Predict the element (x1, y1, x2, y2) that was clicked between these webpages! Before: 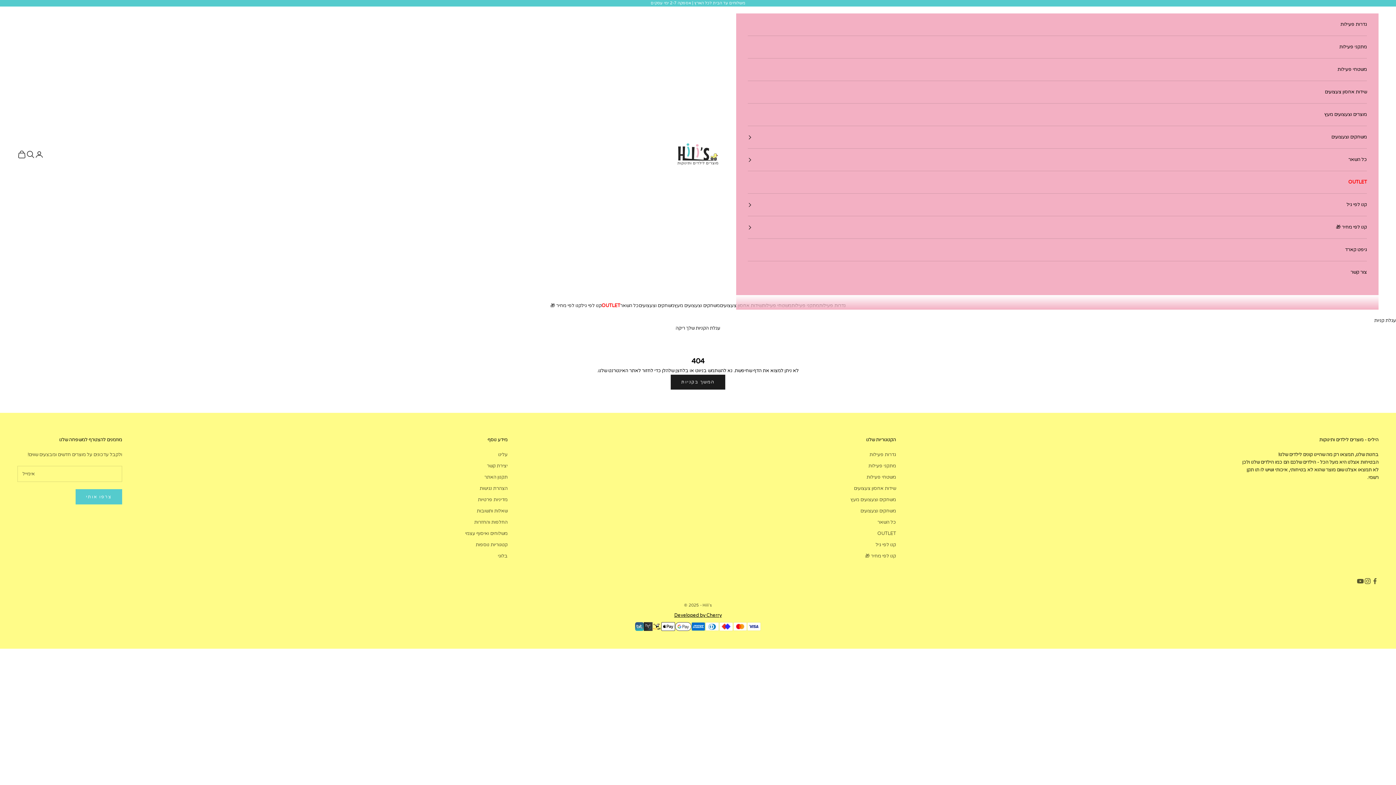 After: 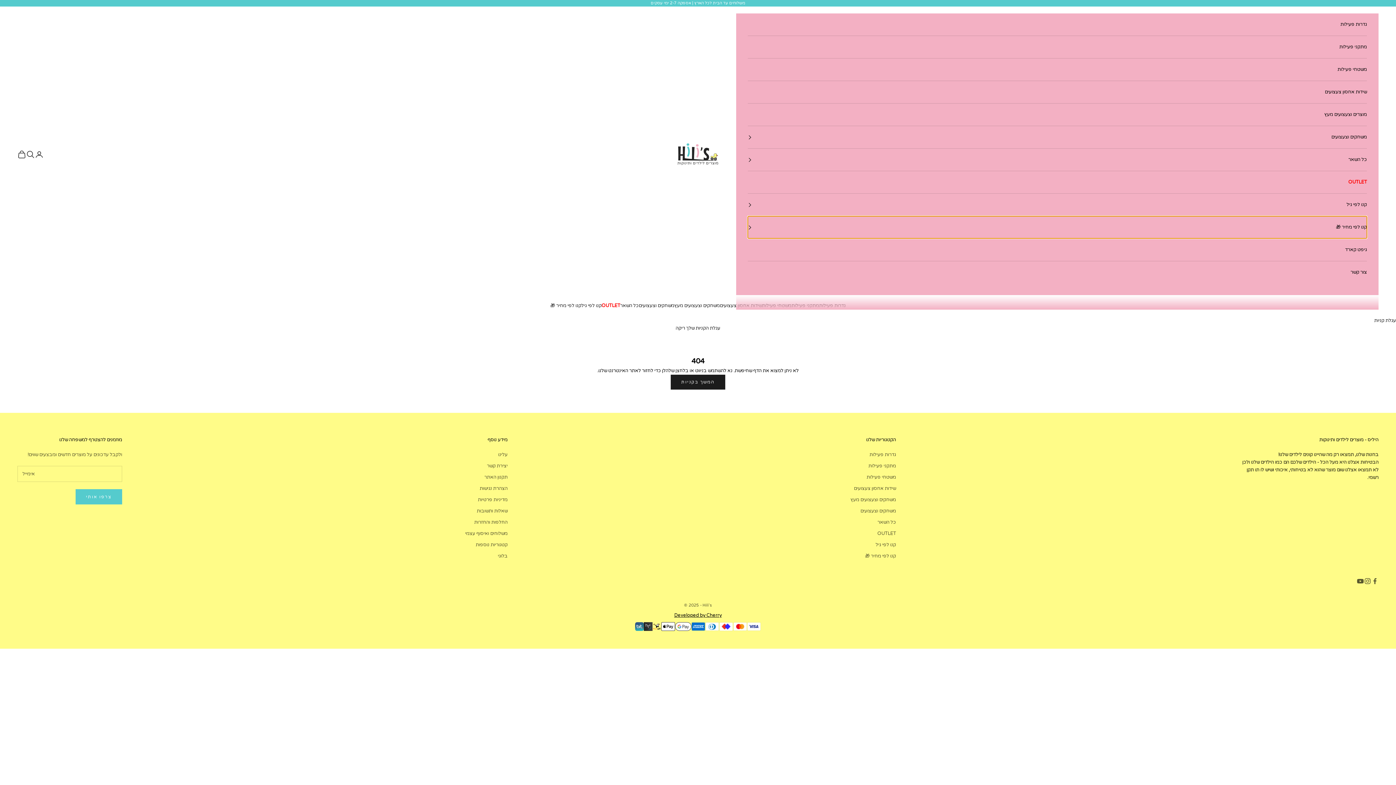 Action: label: קנו לפי מחיר 🎁 bbox: (748, 216, 1367, 238)